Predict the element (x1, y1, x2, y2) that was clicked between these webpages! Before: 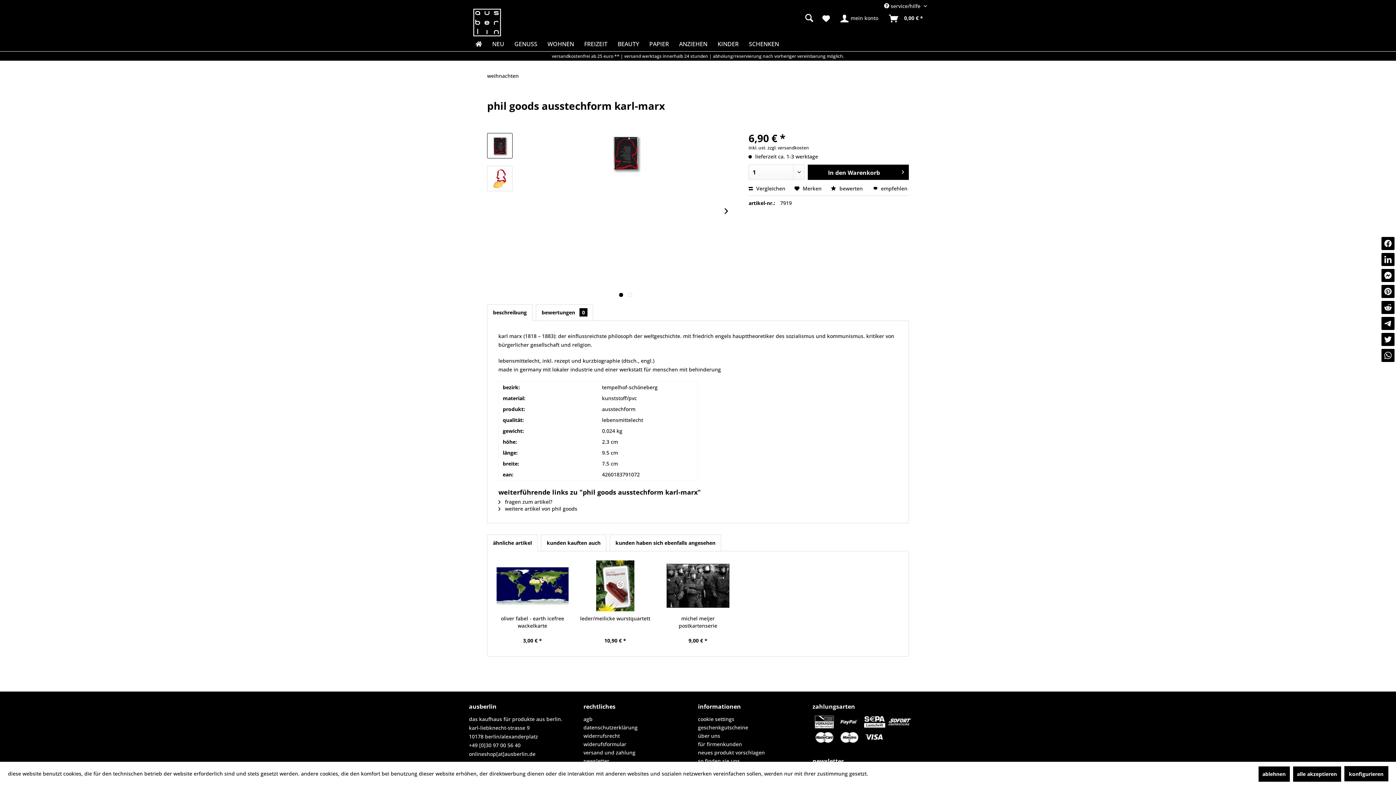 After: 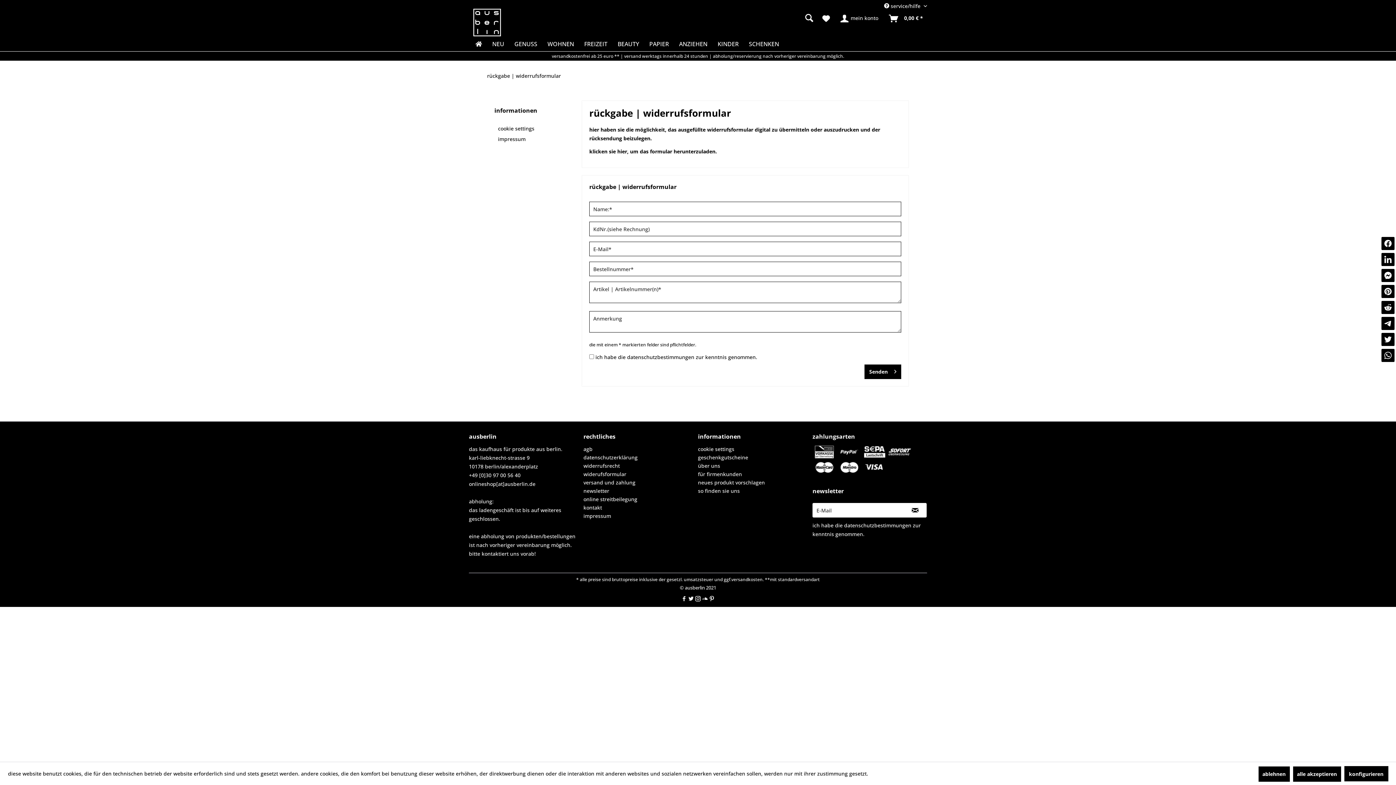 Action: label: widerufsformular bbox: (583, 740, 694, 748)